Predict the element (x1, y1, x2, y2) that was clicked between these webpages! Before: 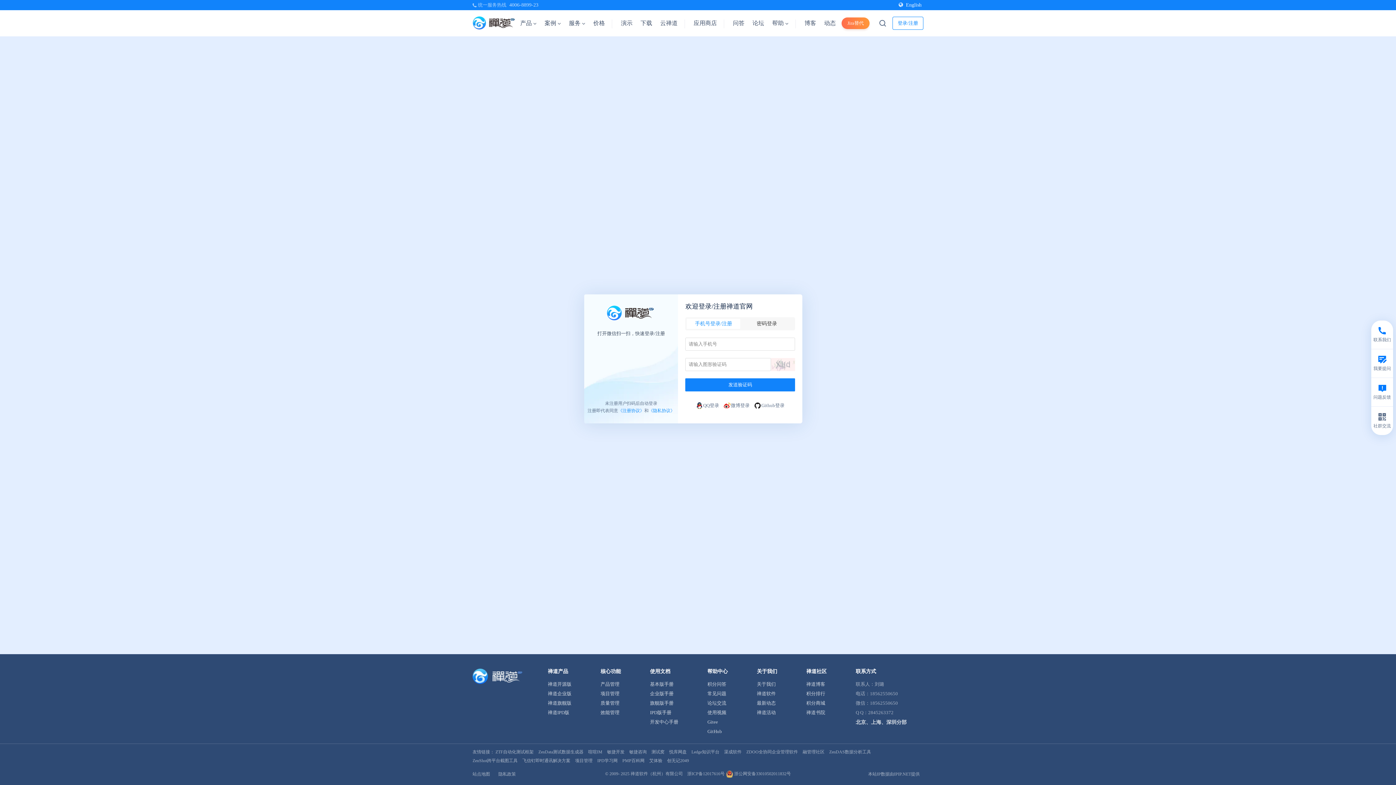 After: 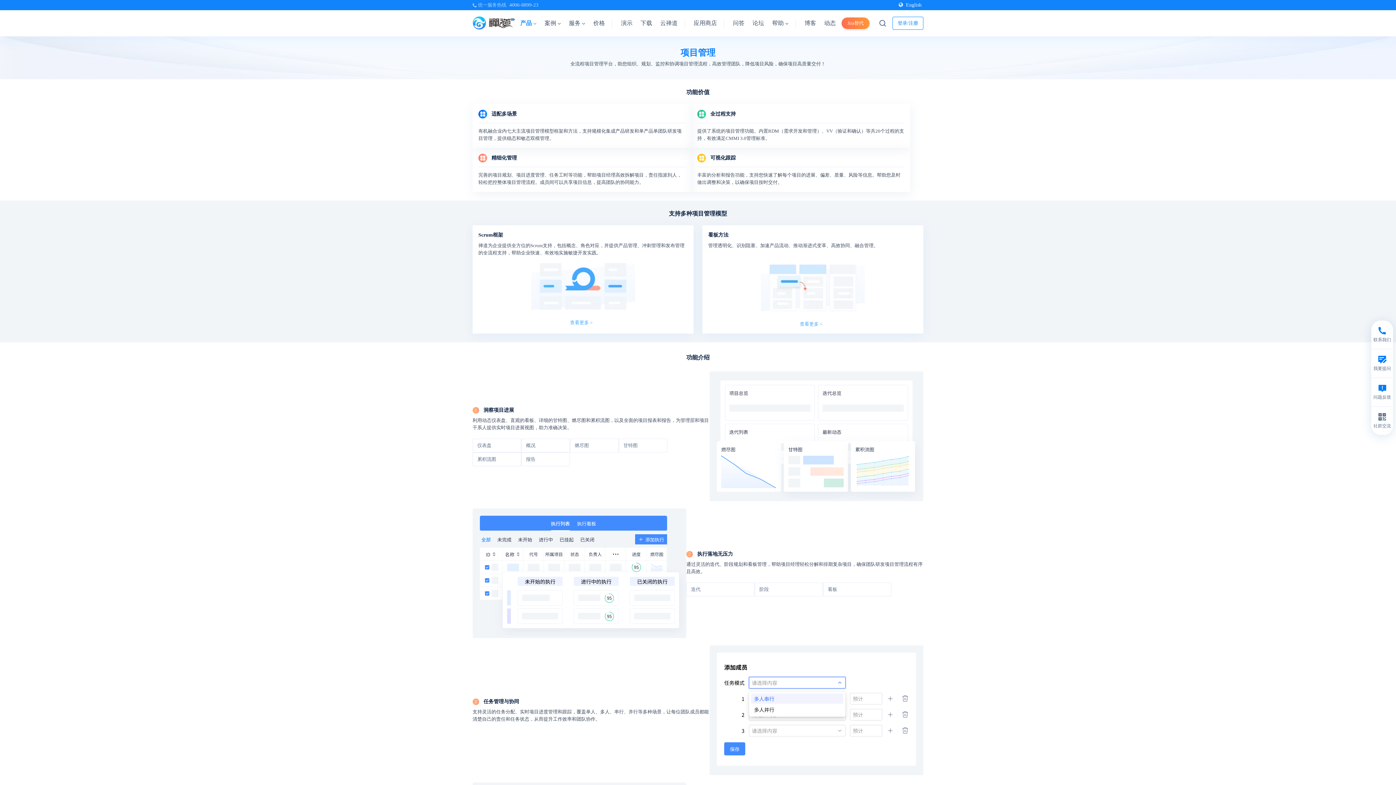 Action: bbox: (600, 689, 621, 698) label: 项目管理